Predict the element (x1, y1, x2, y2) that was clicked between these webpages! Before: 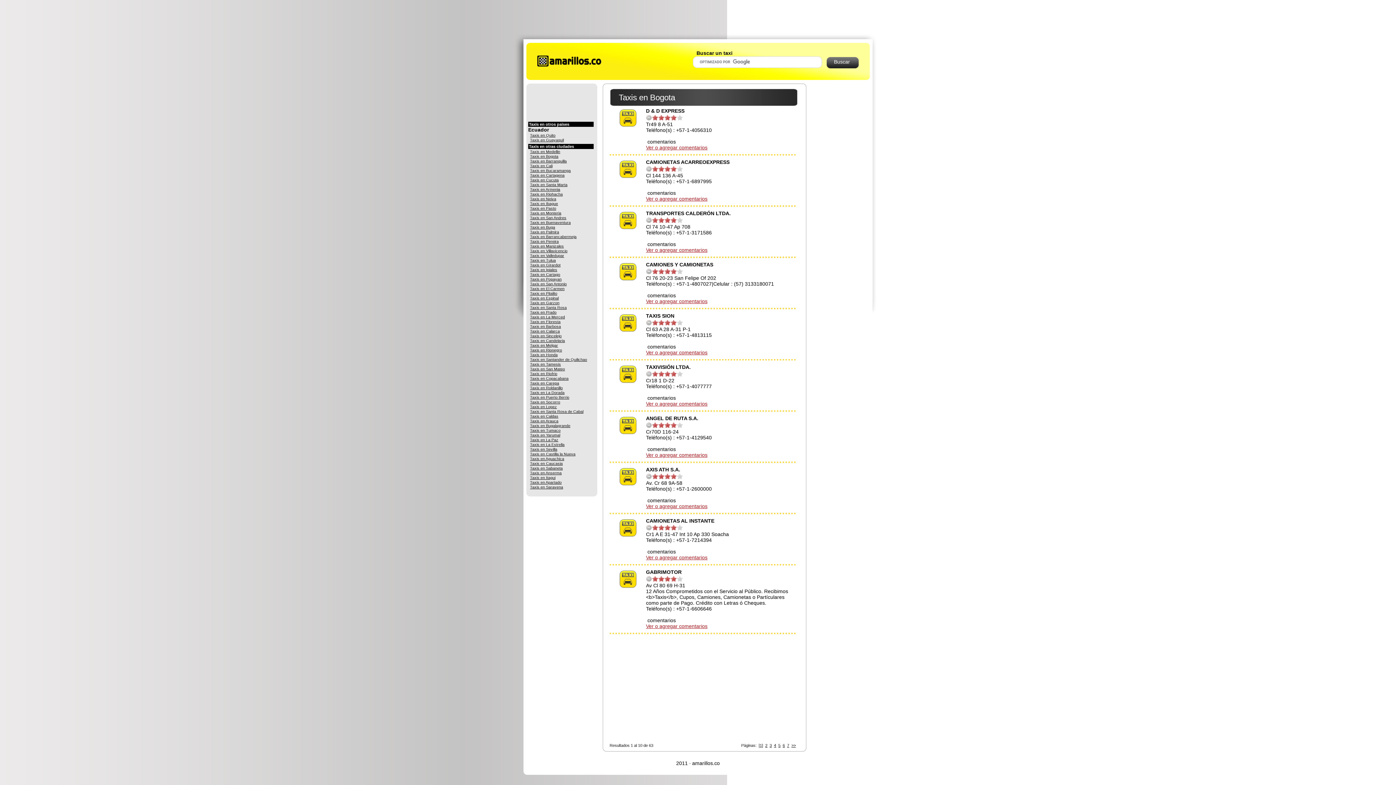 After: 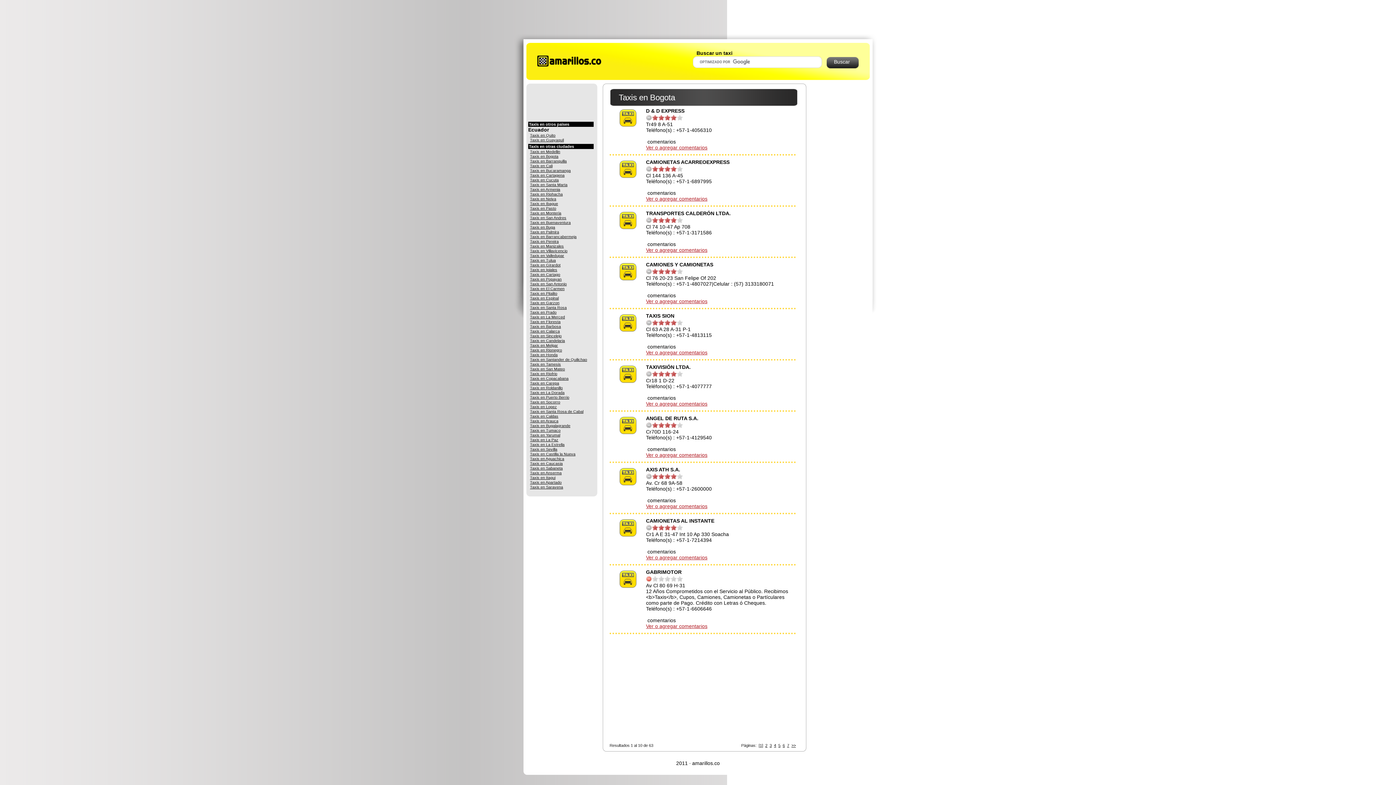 Action: bbox: (646, 576, 652, 581)